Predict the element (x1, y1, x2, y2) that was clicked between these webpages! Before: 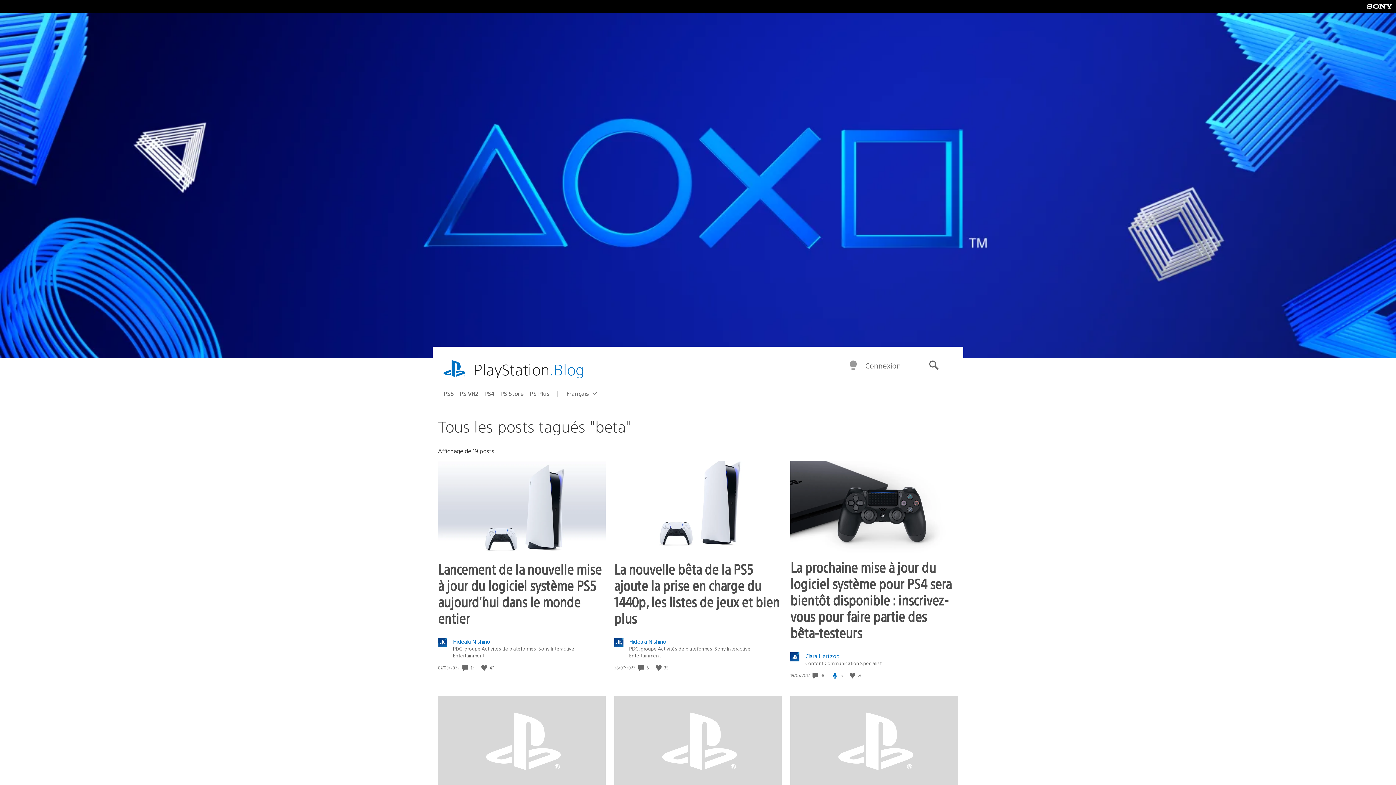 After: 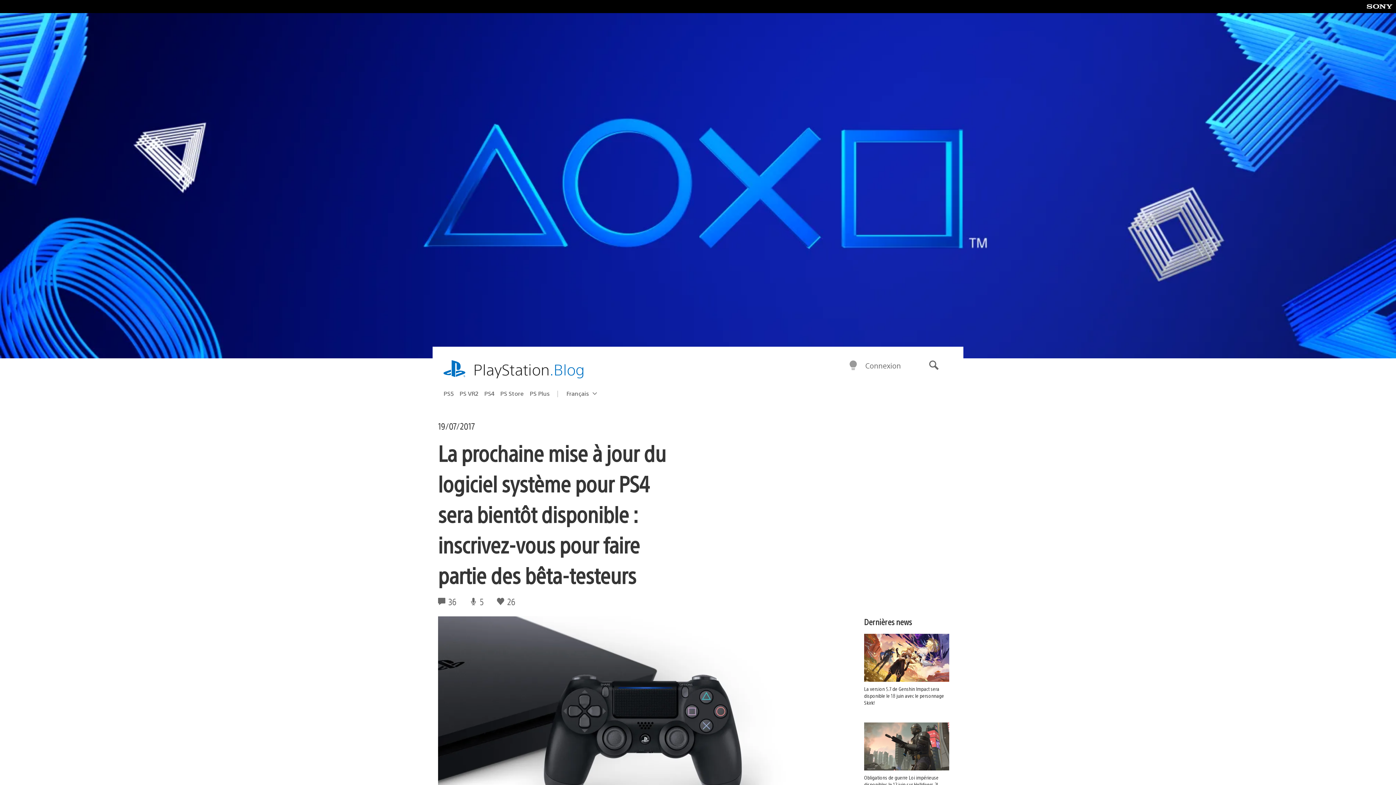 Action: bbox: (790, 461, 958, 553)